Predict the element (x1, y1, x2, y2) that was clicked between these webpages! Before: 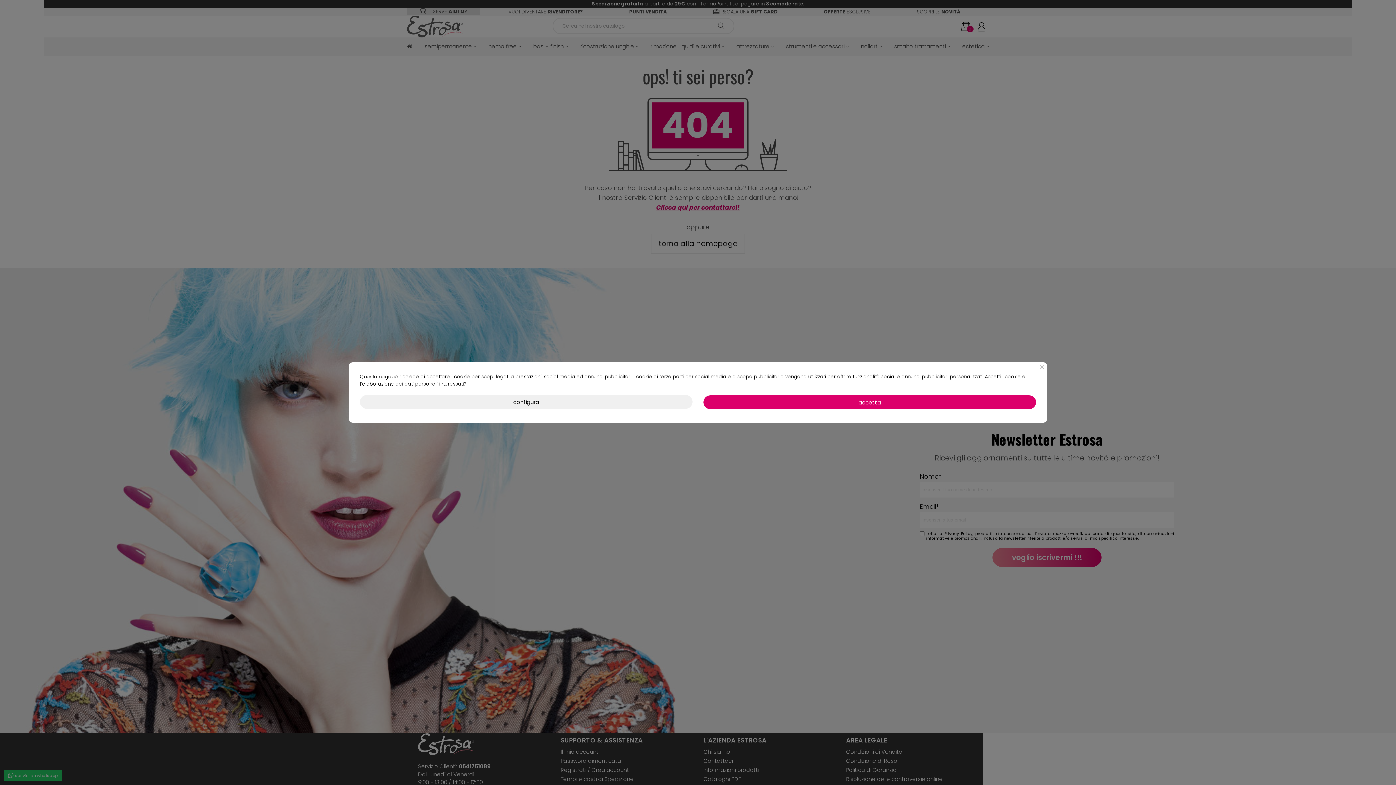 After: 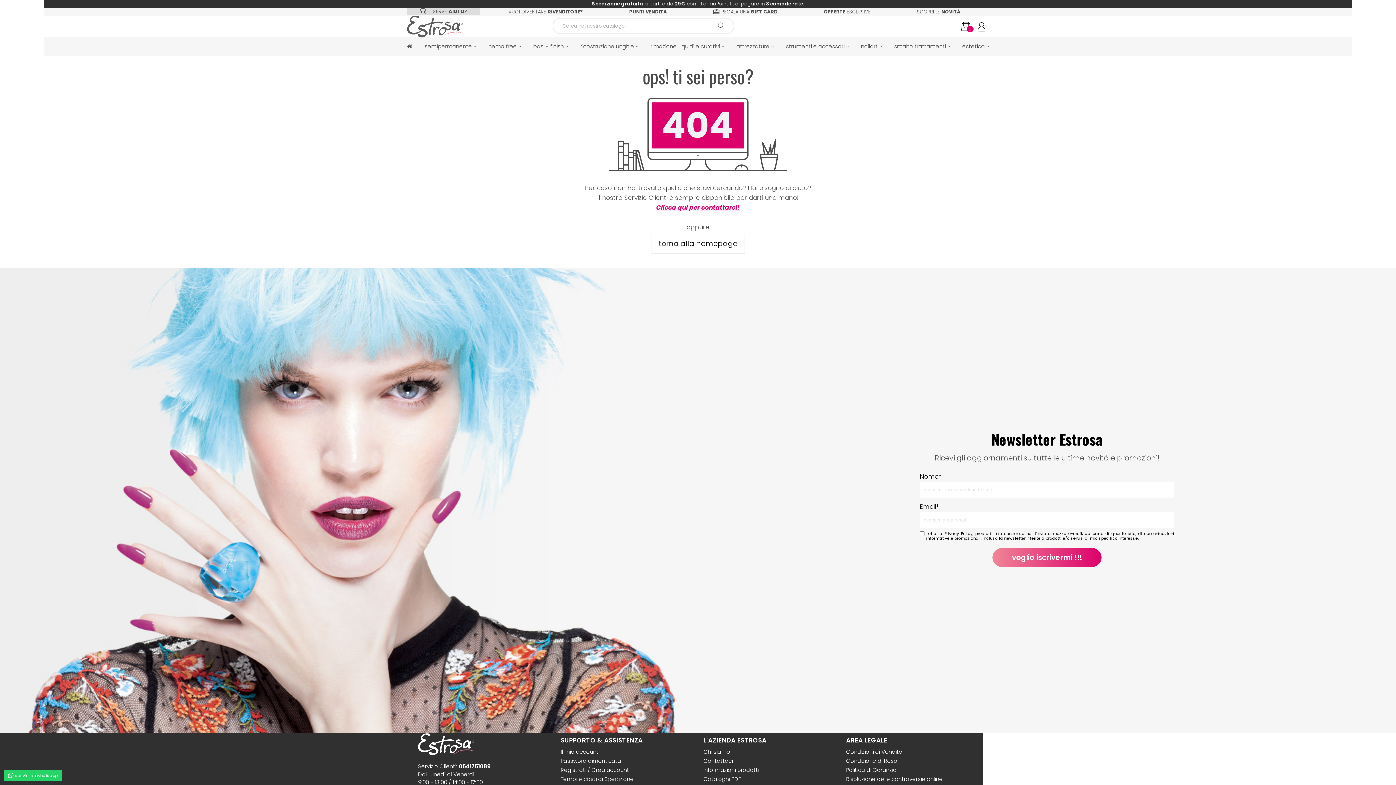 Action: label: × bbox: (1039, 362, 1046, 371)